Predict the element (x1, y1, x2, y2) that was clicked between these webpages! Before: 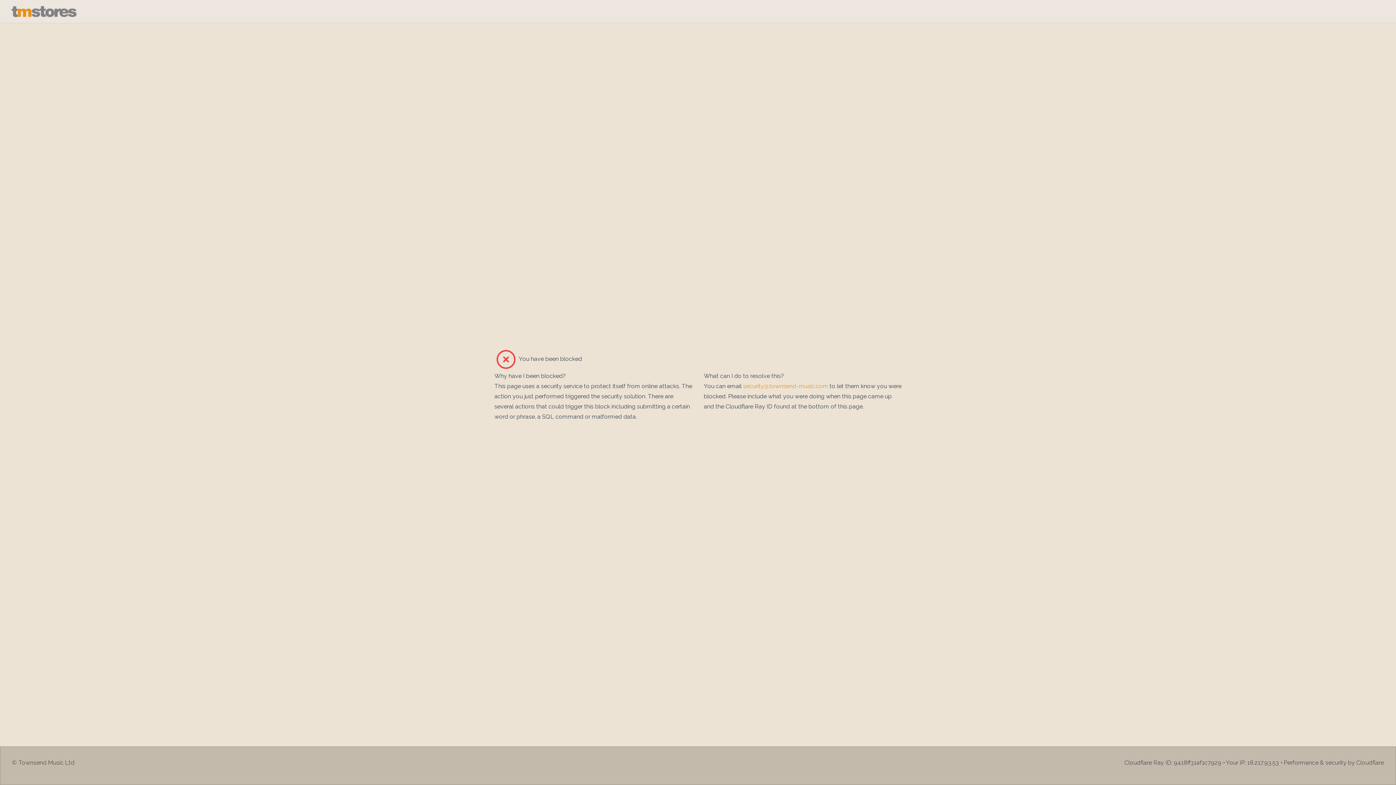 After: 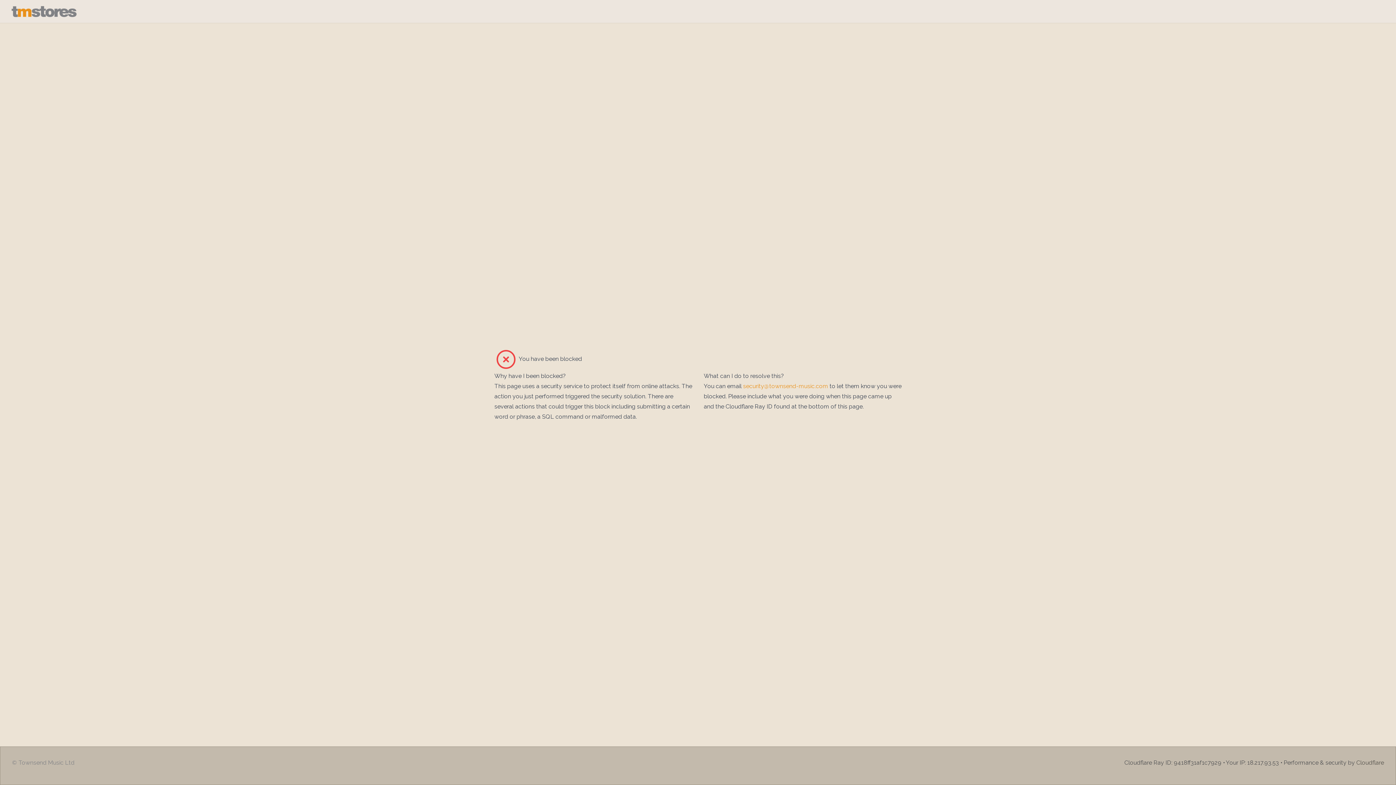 Action: bbox: (12, 758, 74, 767) label: © Townsend Music Ltd